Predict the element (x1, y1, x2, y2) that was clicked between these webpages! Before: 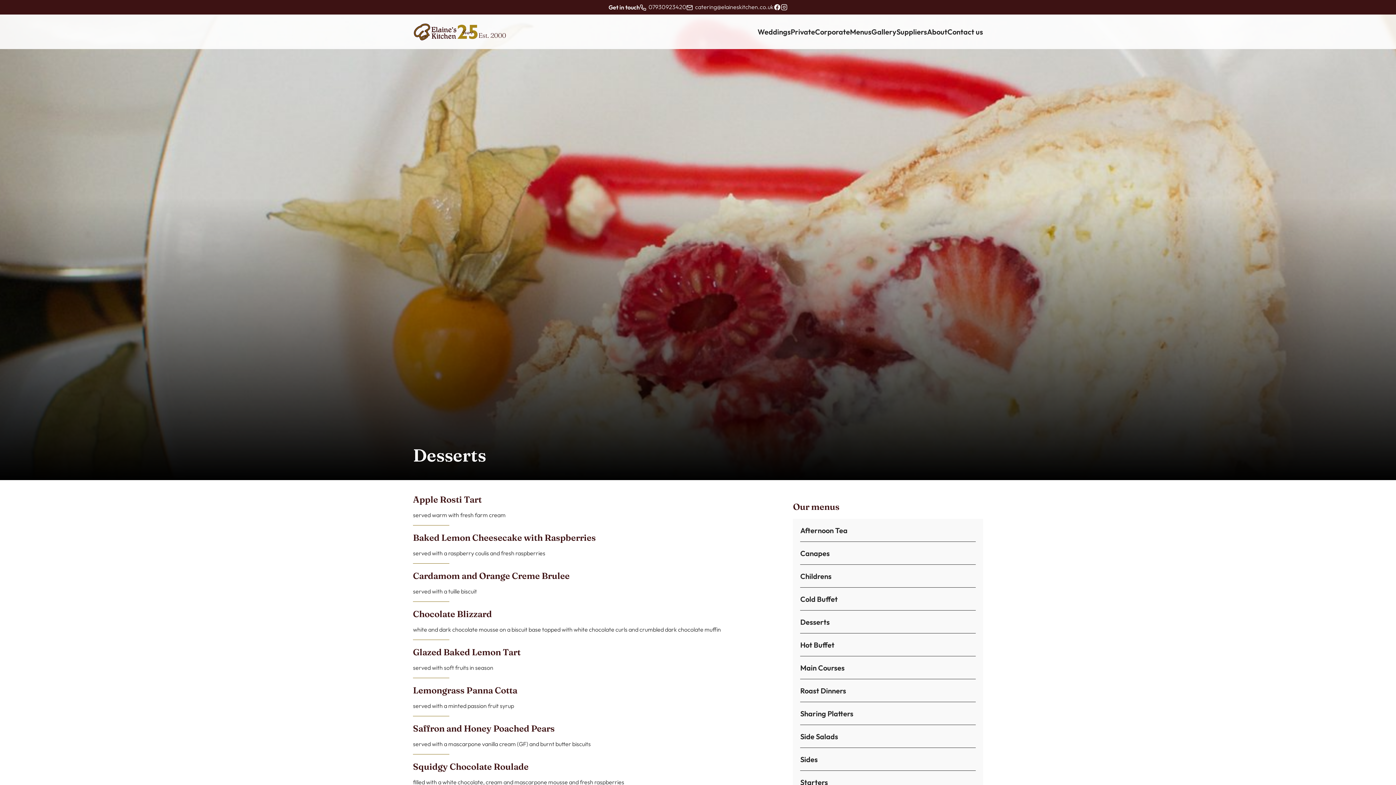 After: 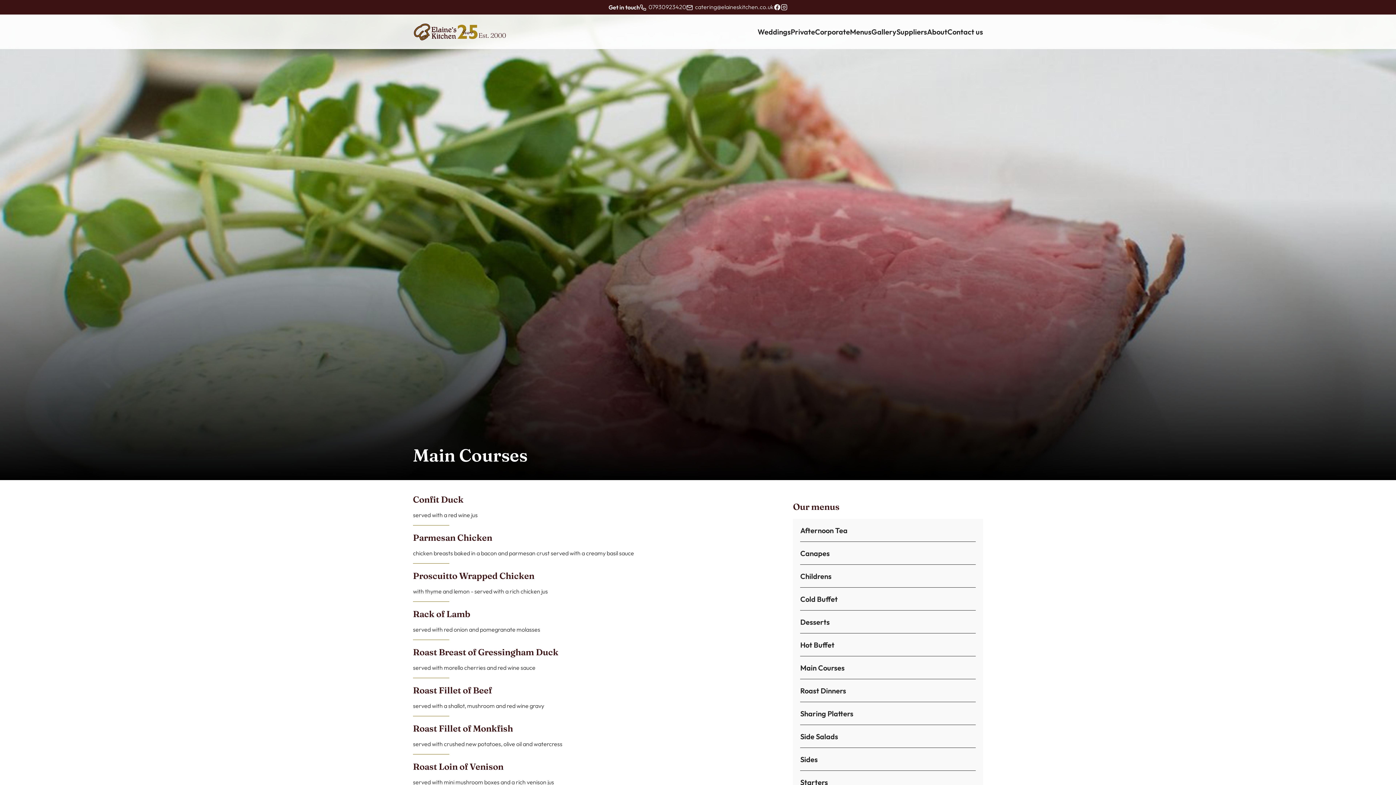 Action: bbox: (800, 664, 976, 679) label: Main Courses